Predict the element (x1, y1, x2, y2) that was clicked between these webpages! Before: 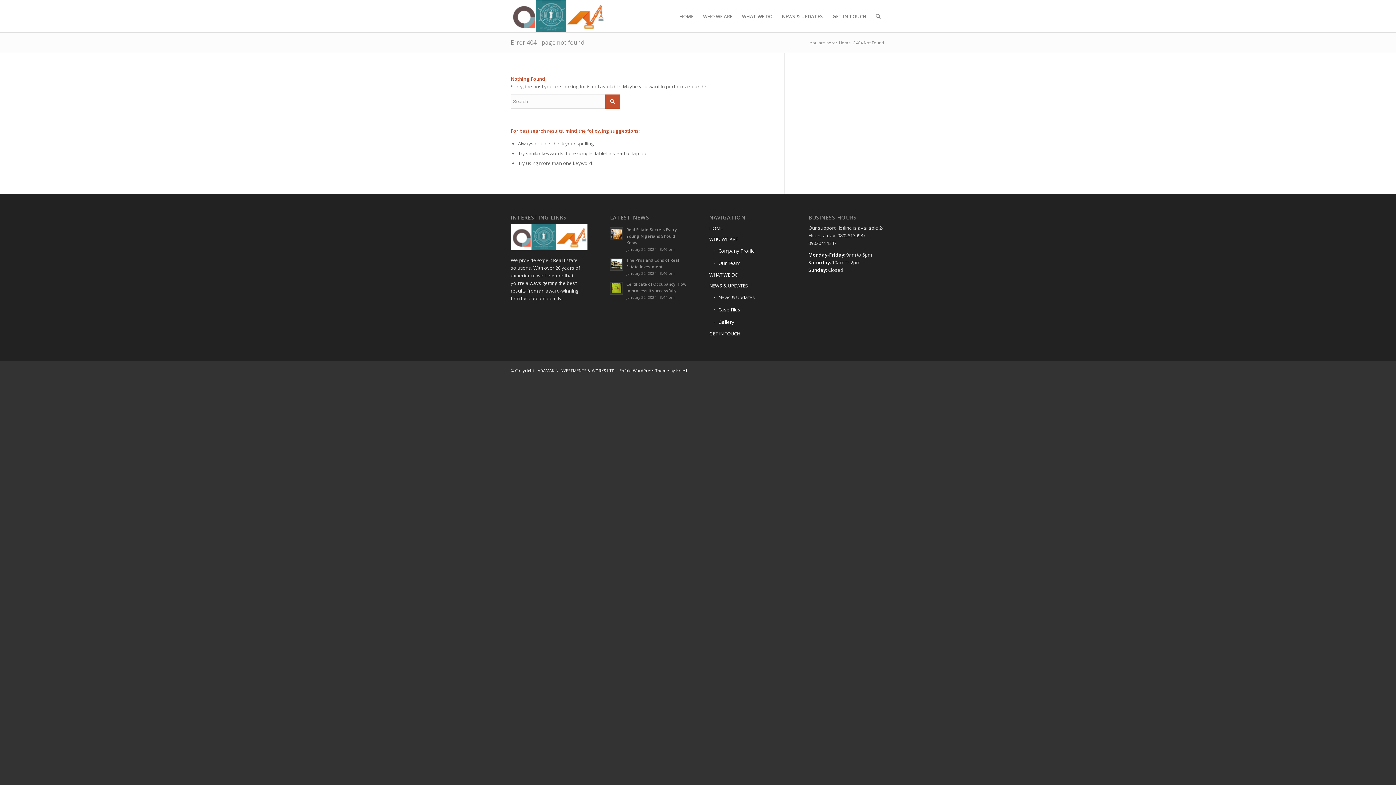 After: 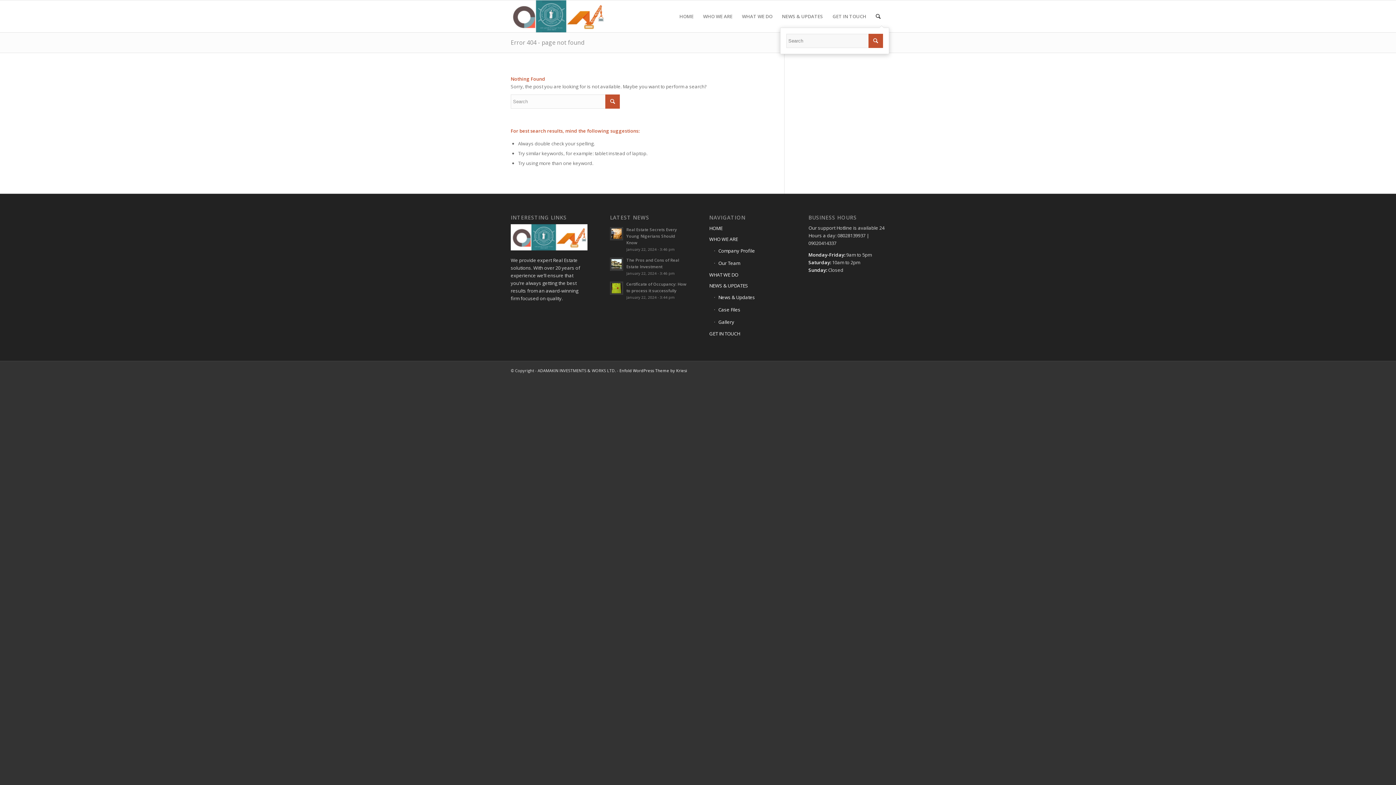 Action: label: Search bbox: (871, 0, 885, 32)